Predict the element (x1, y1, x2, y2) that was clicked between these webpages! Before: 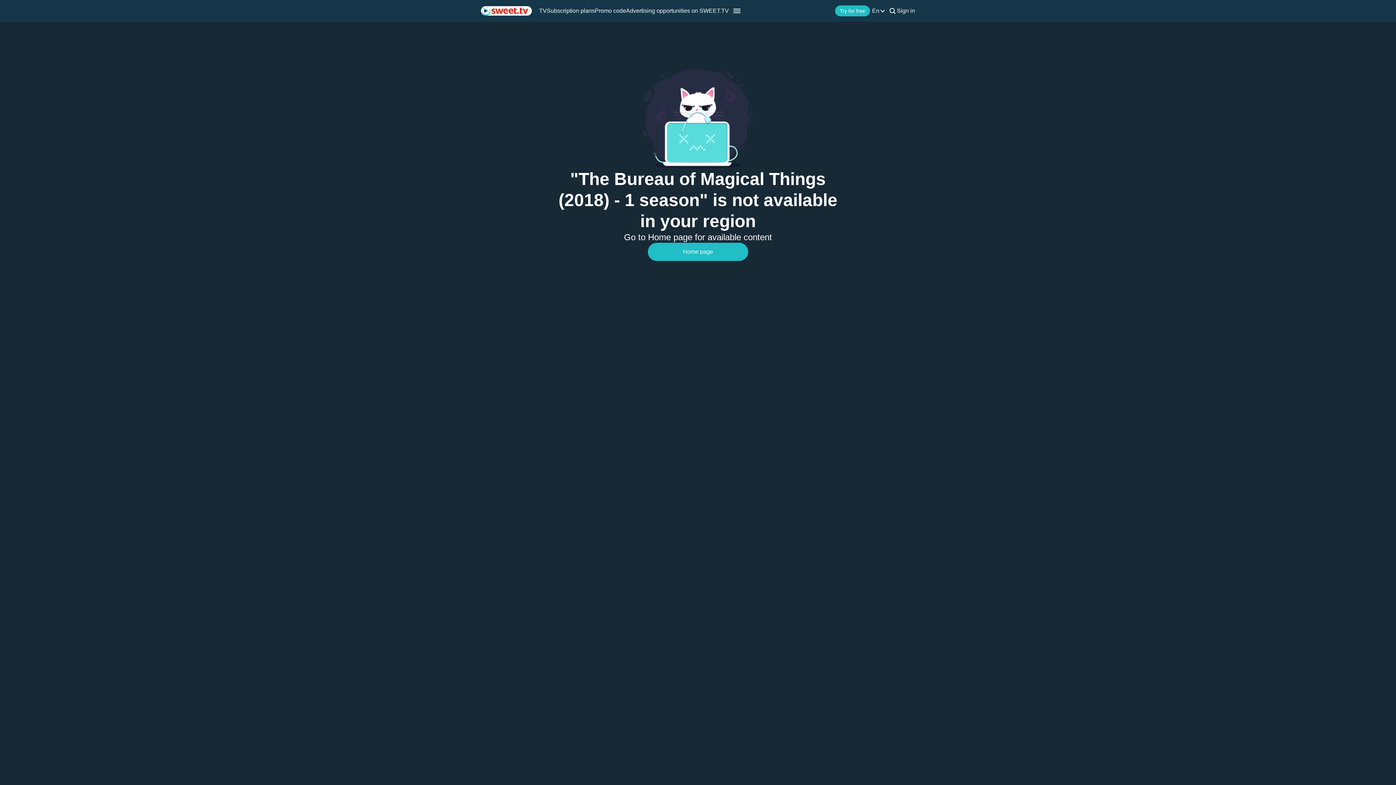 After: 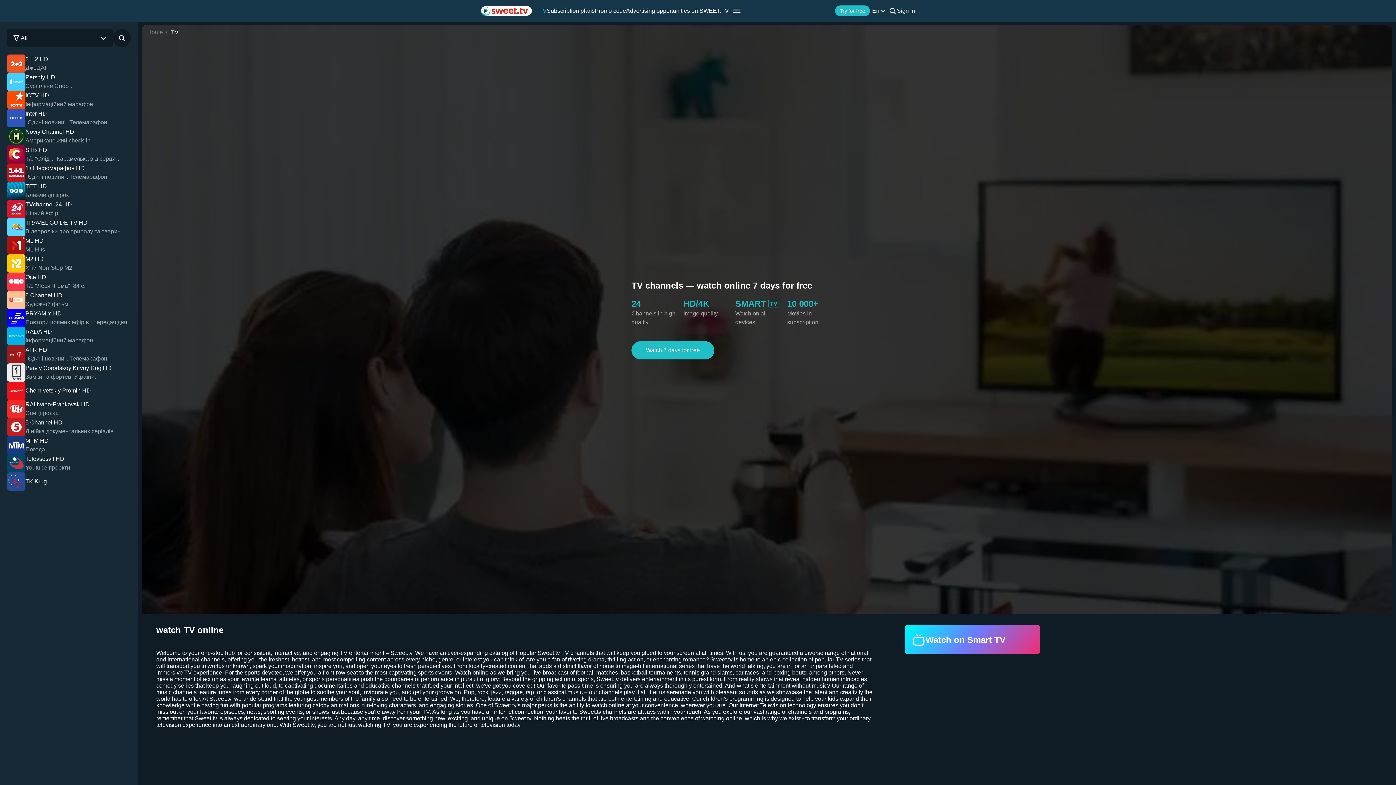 Action: label: TV bbox: (539, 7, 546, 14)